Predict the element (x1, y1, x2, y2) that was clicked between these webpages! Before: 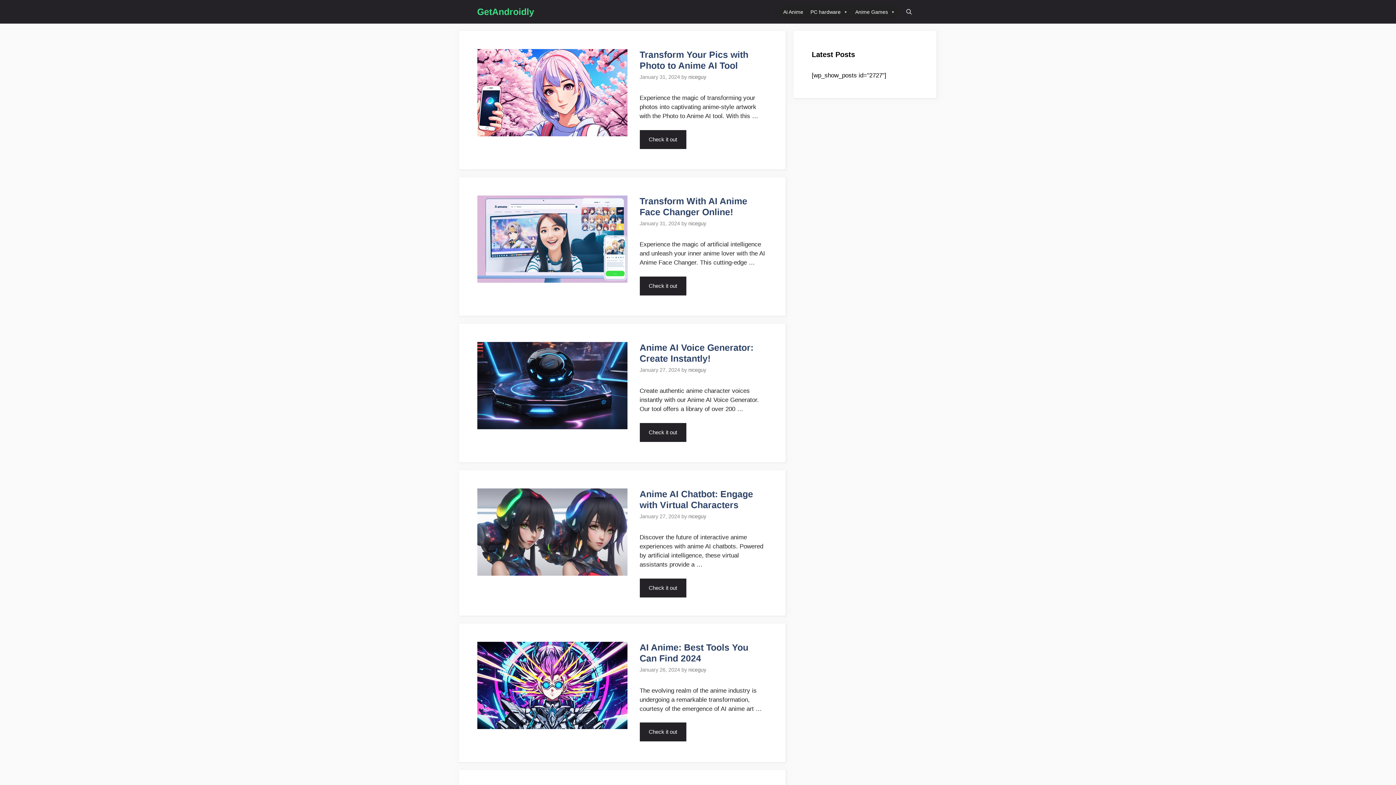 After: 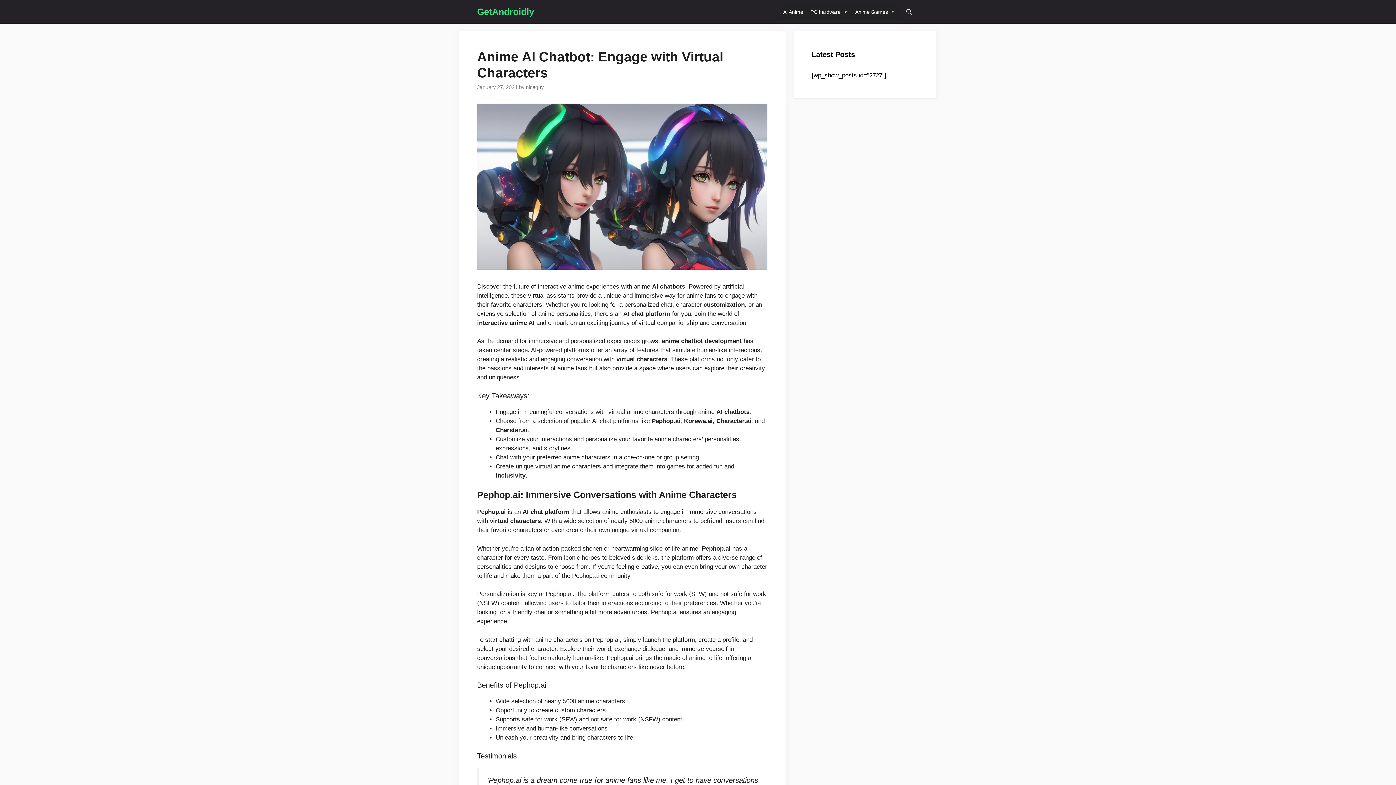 Action: bbox: (639, 578, 686, 597) label: More on Anime AI Chatbot: Engage with Virtual Characters